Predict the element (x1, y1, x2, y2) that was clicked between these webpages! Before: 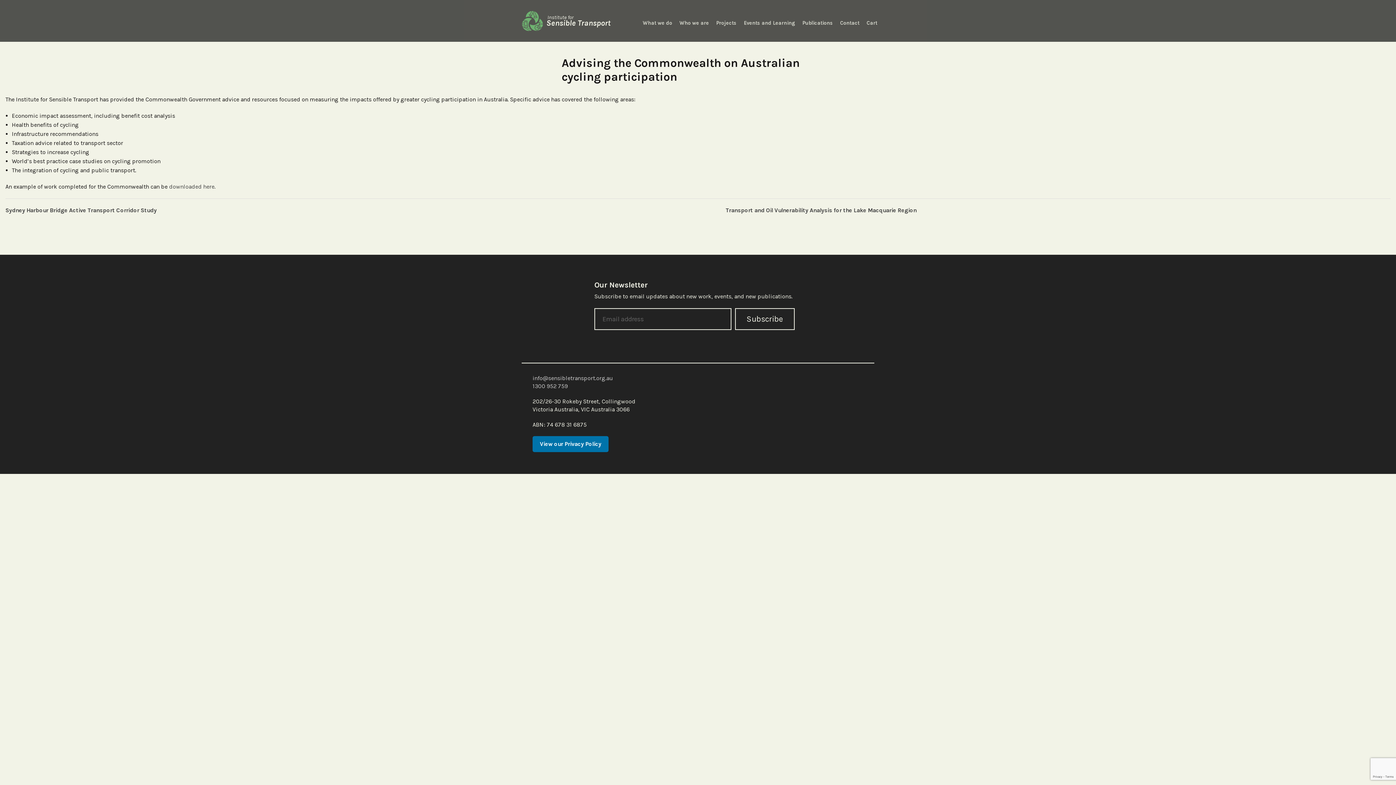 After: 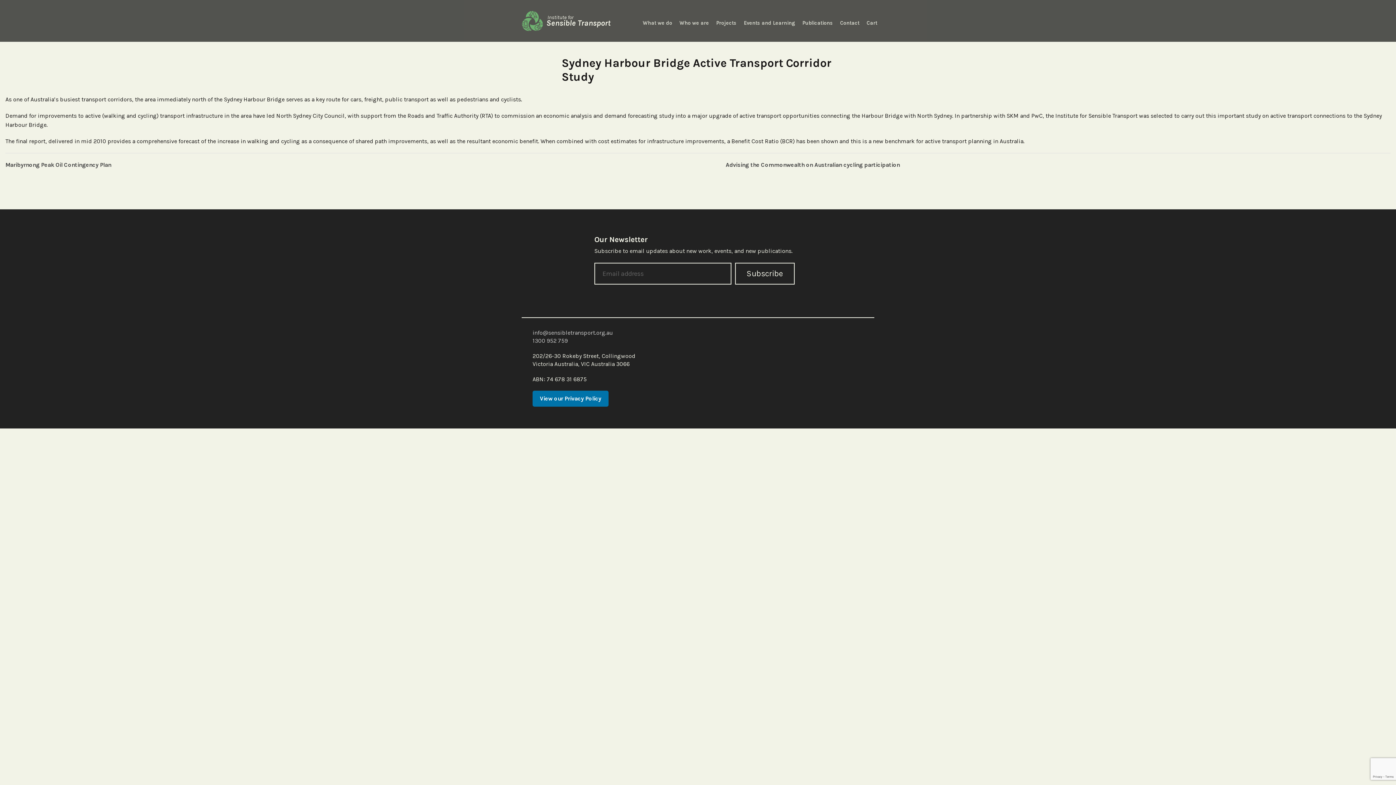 Action: bbox: (5, 206, 156, 213) label: Sydney Harbour Bridge Active Transport Corridor Study